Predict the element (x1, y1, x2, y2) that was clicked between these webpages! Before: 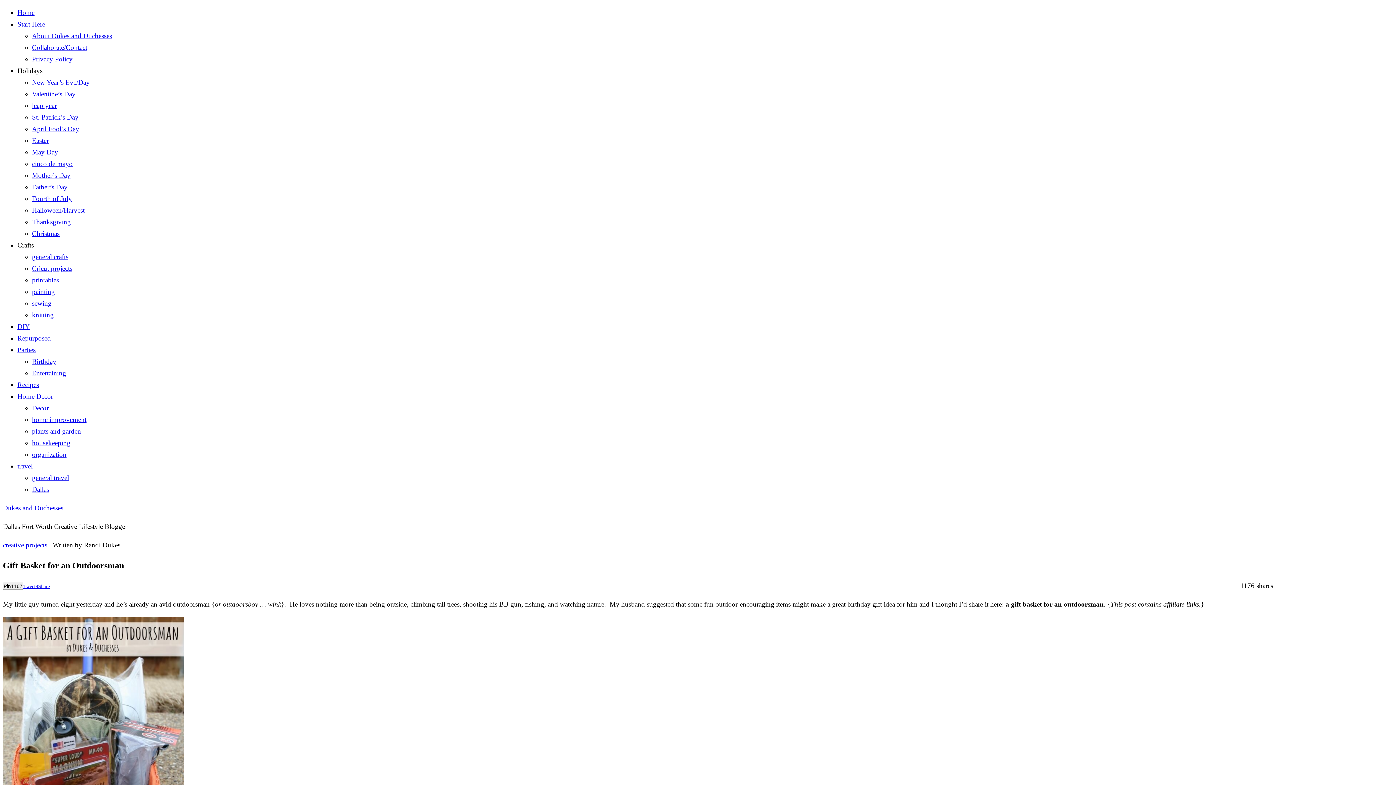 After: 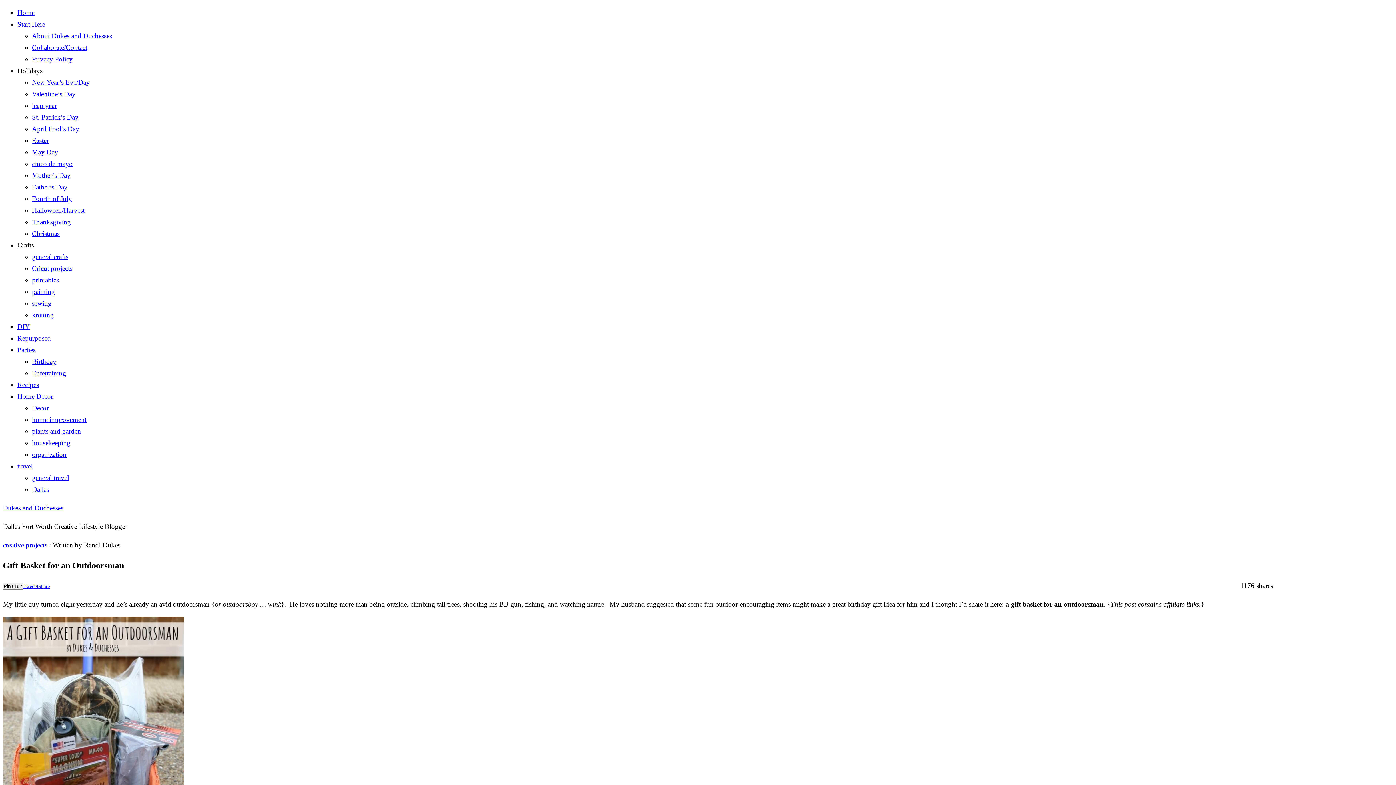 Action: label: housekeeping bbox: (32, 439, 70, 446)